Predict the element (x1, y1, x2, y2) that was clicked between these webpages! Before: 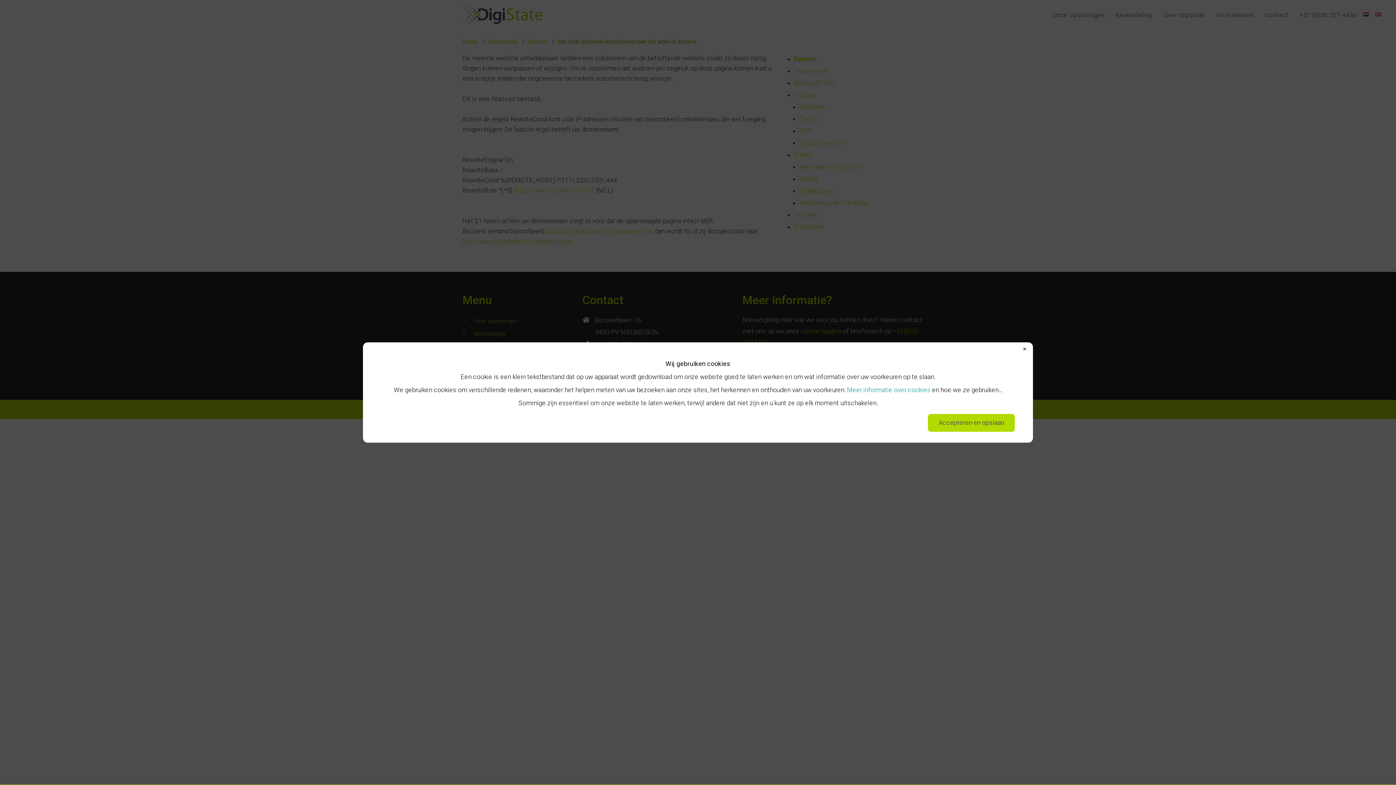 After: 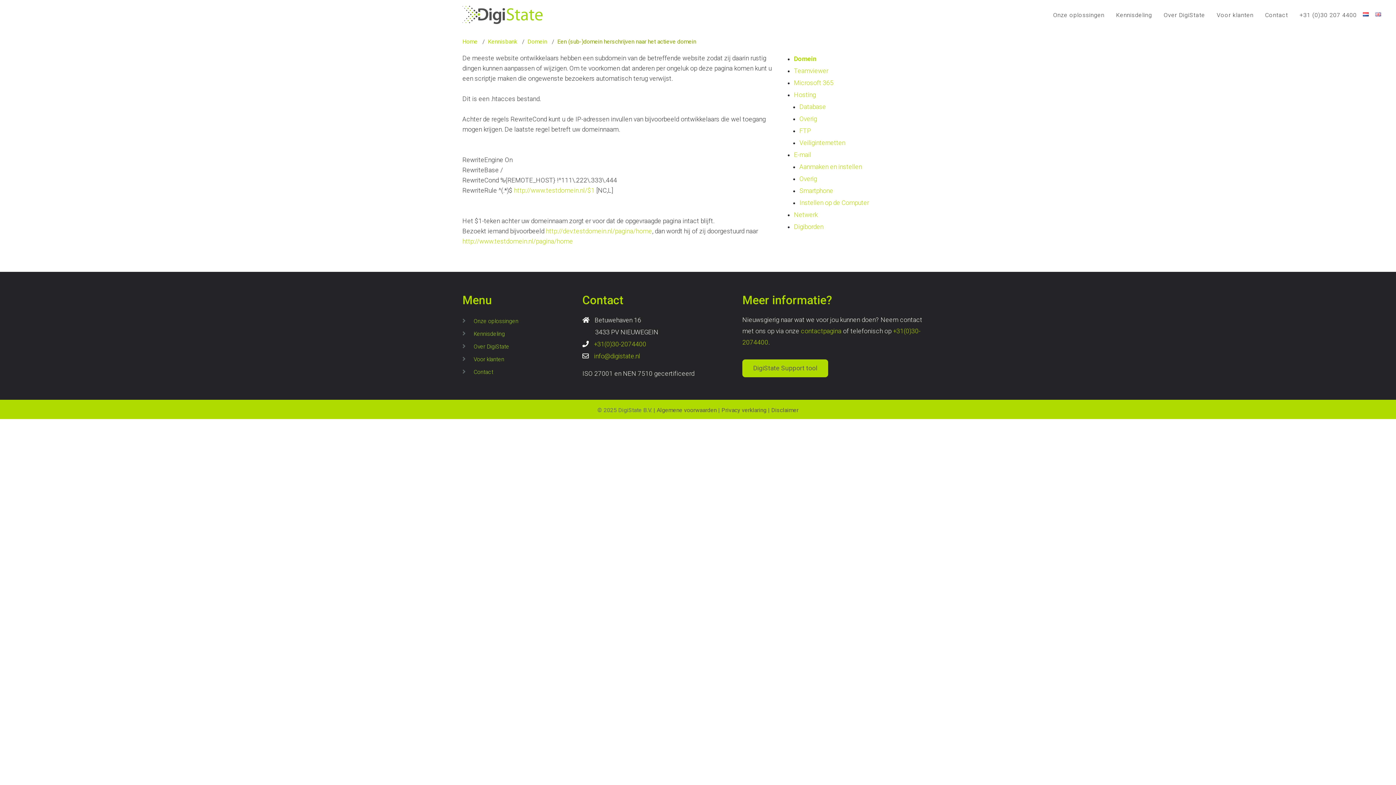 Action: bbox: (928, 414, 1015, 432) label: Accepteren en opslaan